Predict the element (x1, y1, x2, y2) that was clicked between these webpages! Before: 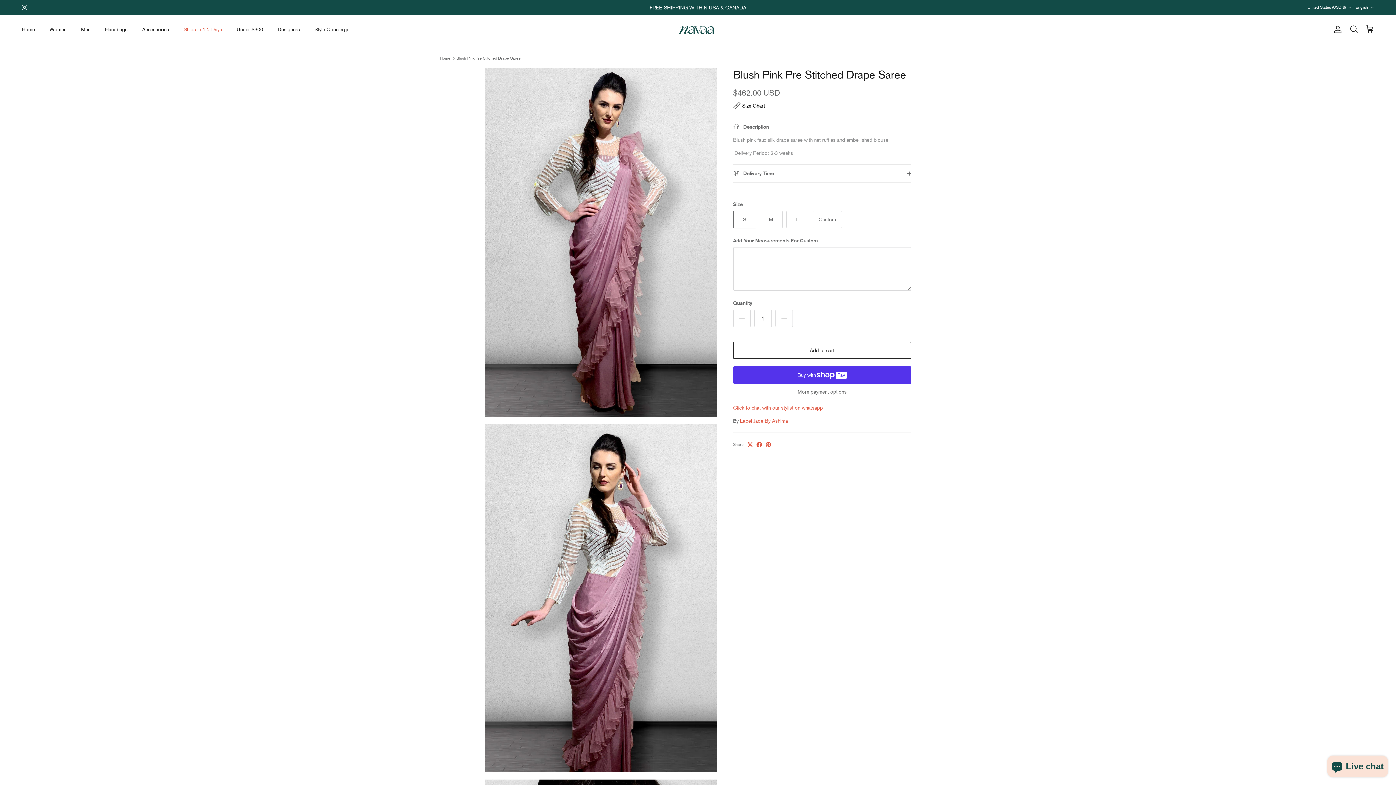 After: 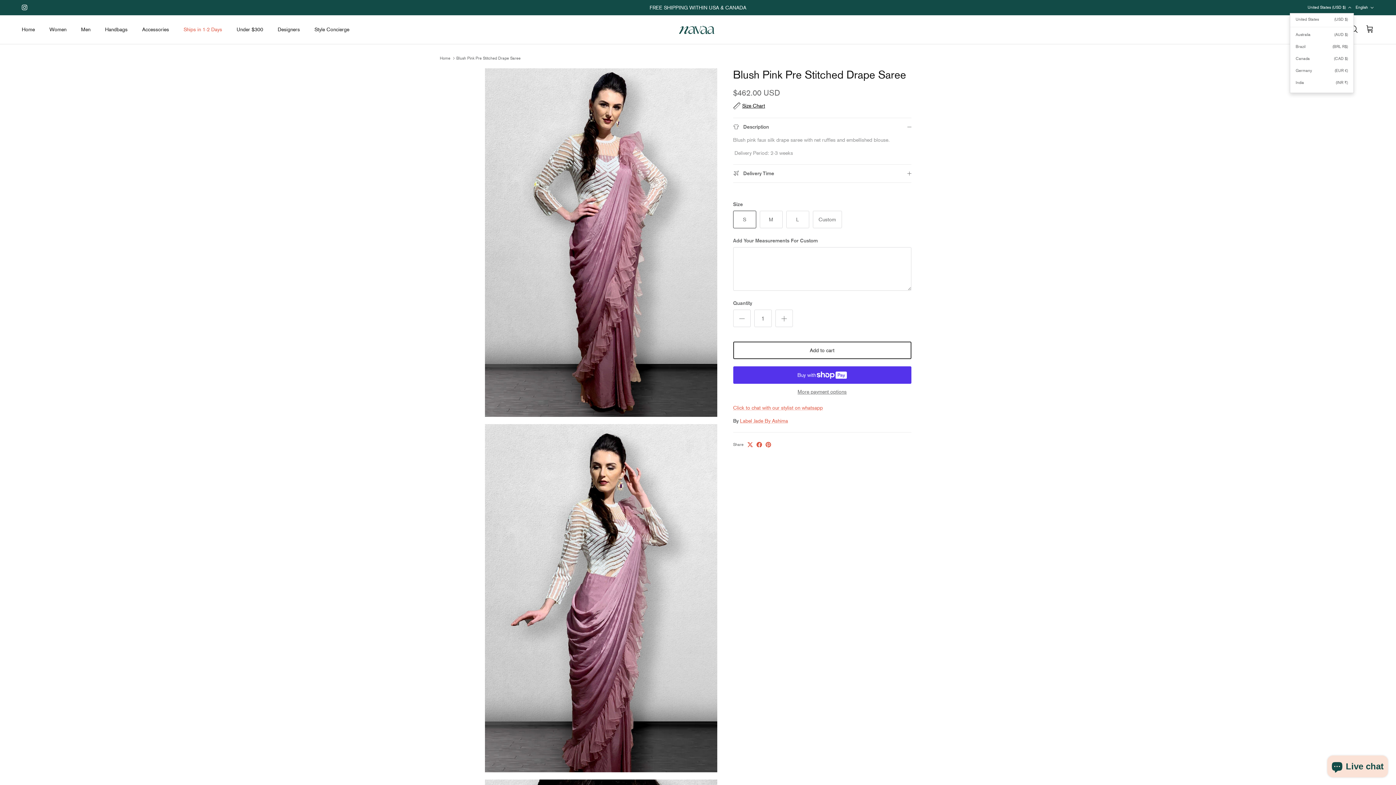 Action: bbox: (1307, 1, 1352, 14) label: United States (USD $)